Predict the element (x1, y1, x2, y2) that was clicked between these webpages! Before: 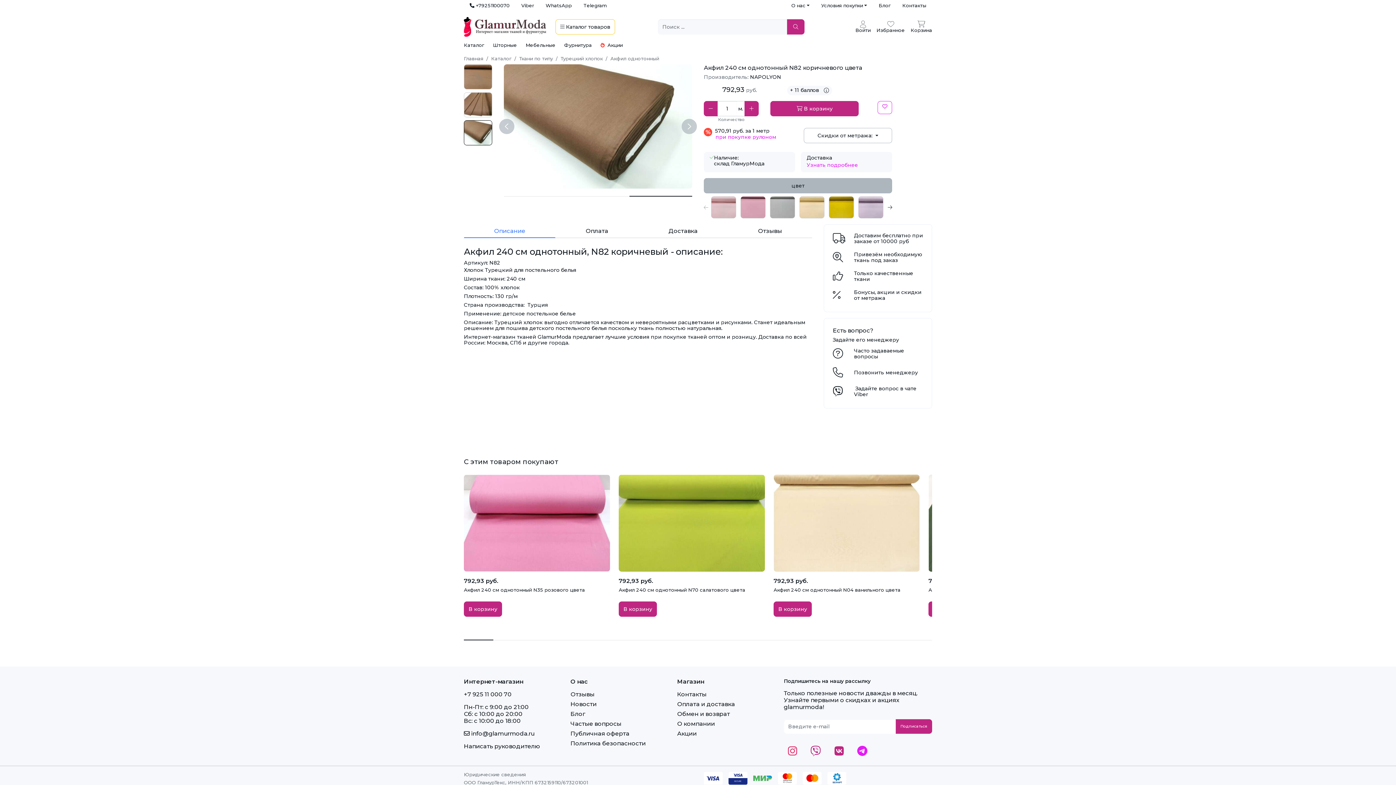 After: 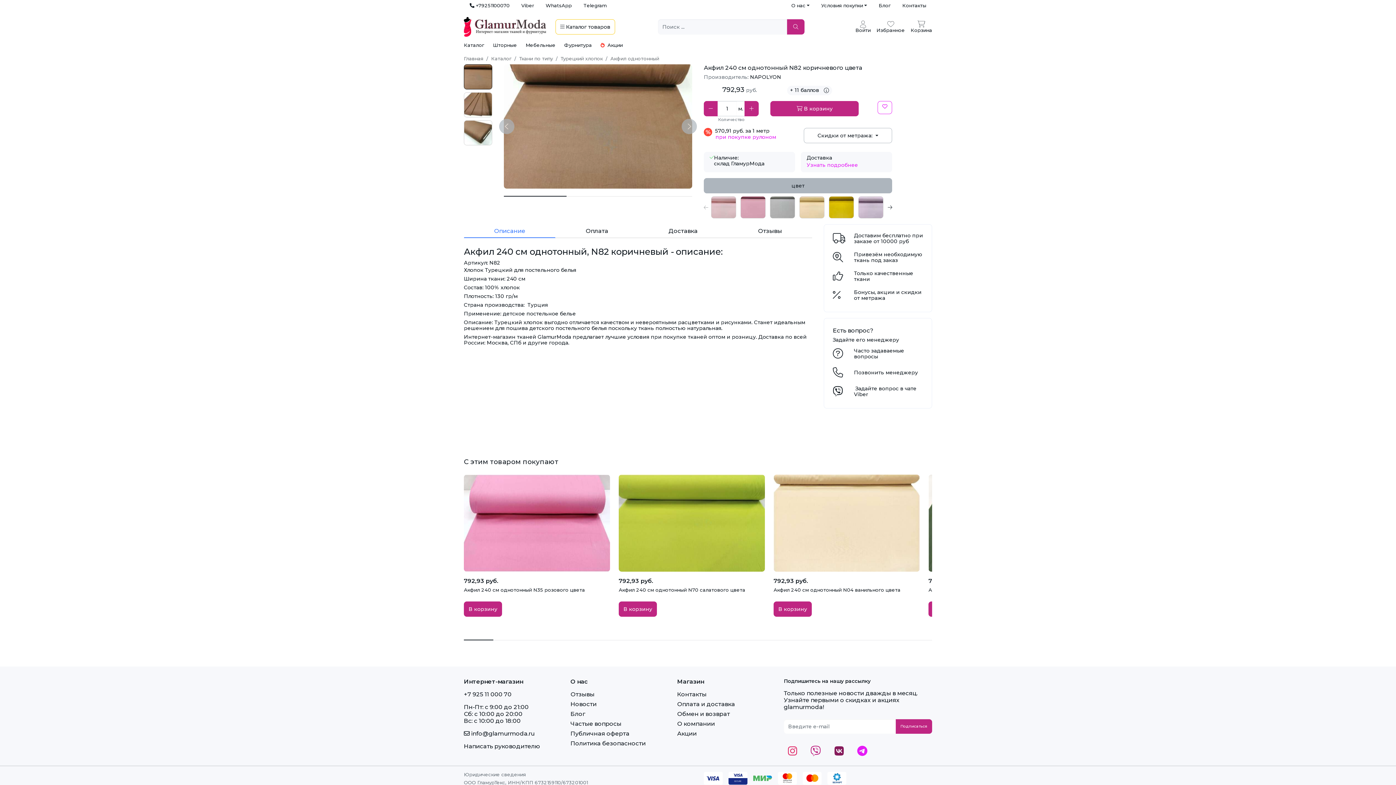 Action: bbox: (830, 742, 848, 760)